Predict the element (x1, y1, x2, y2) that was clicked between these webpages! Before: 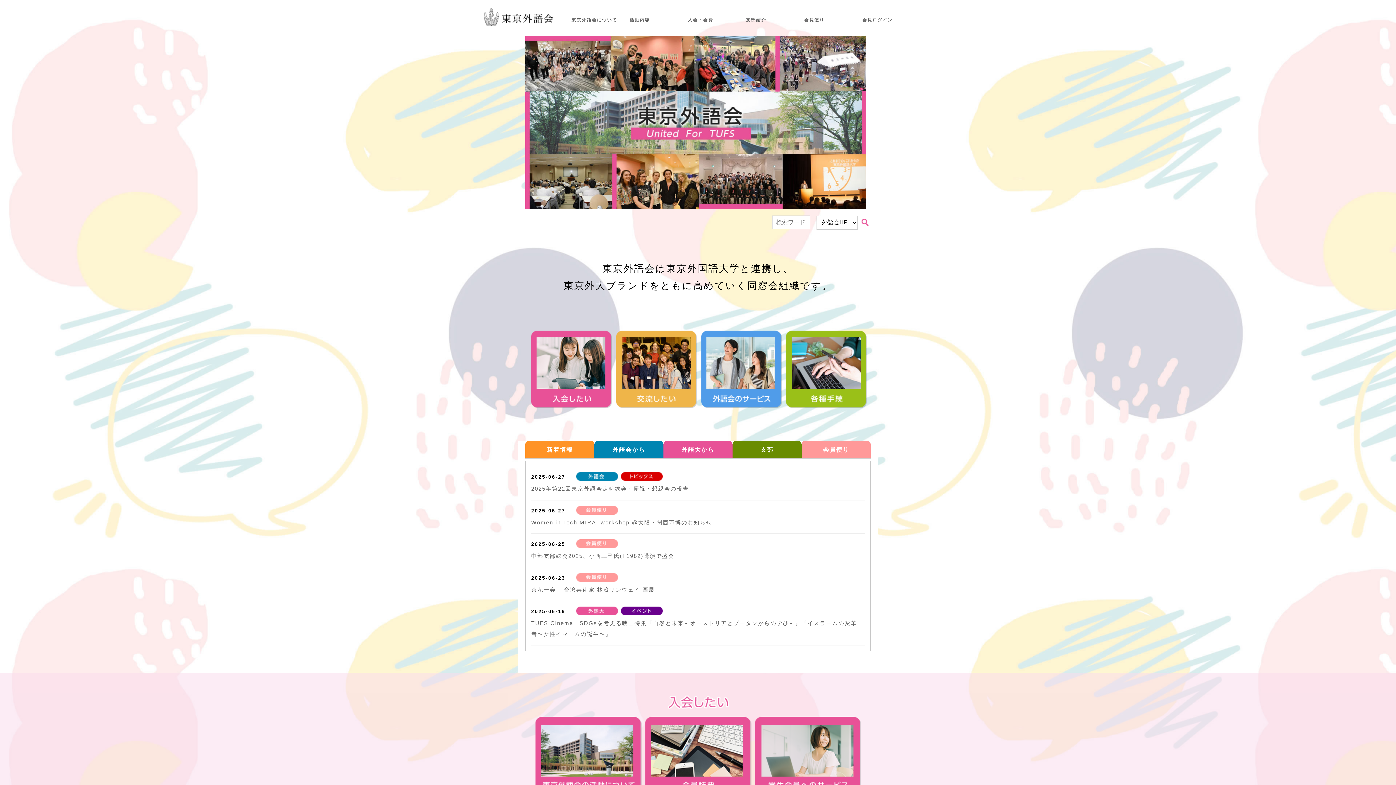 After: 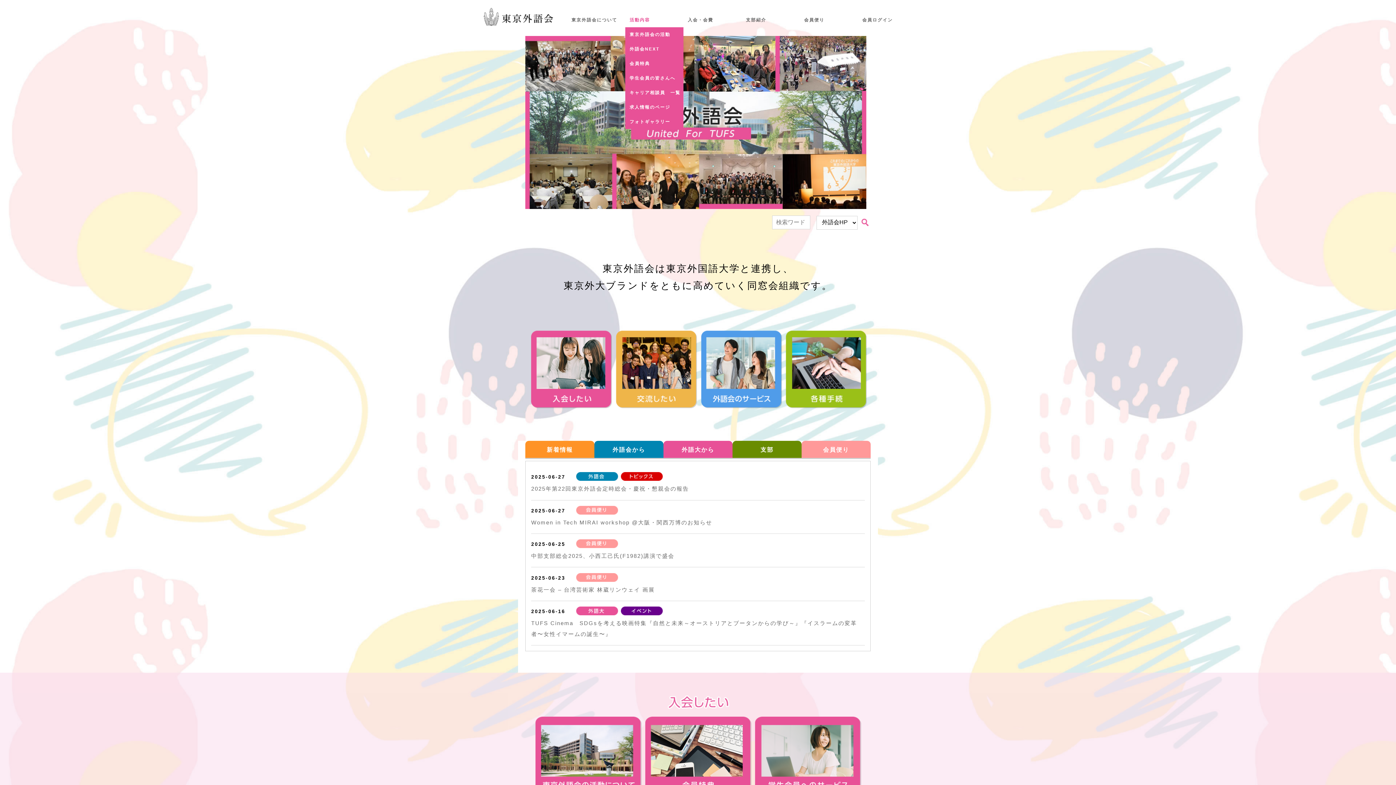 Action: bbox: (629, 12, 683, 27) label: 活動内容